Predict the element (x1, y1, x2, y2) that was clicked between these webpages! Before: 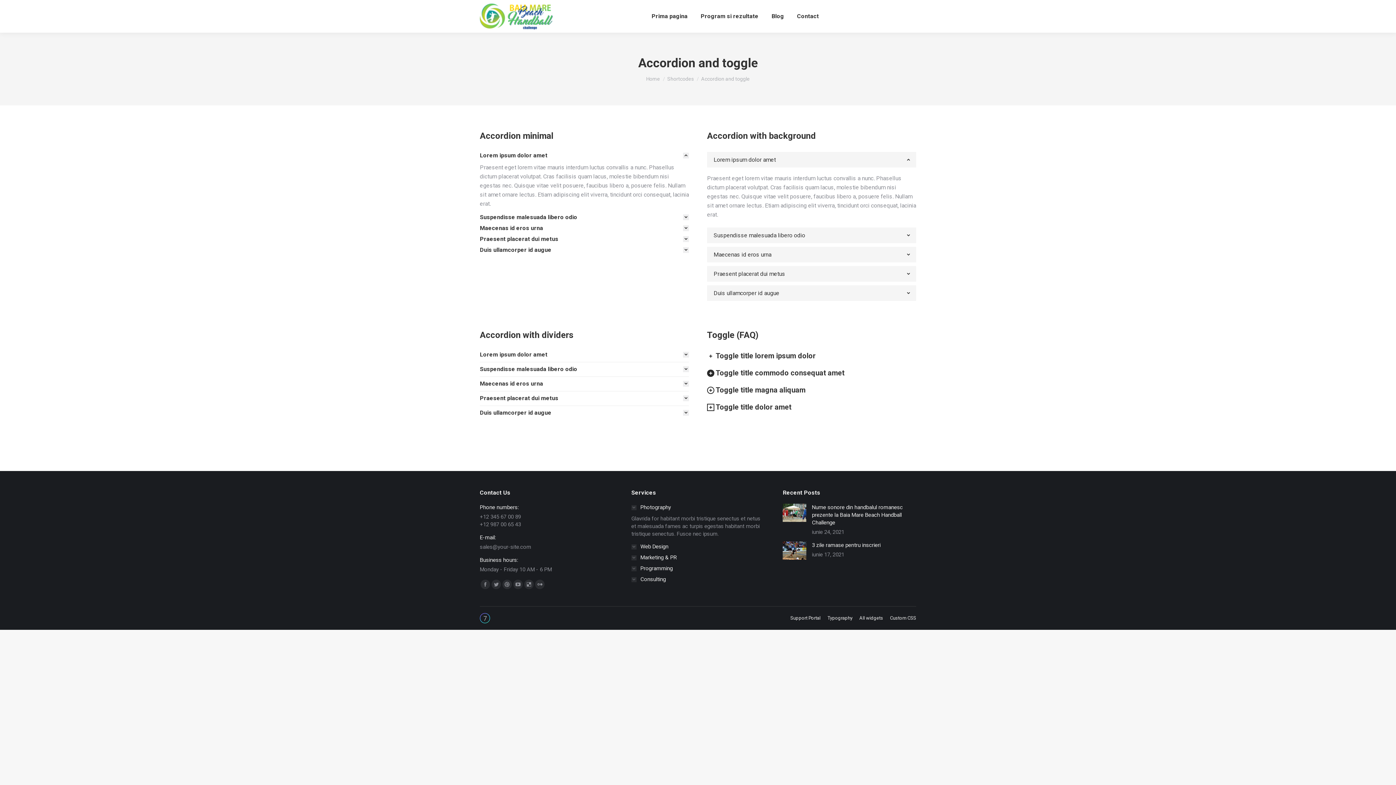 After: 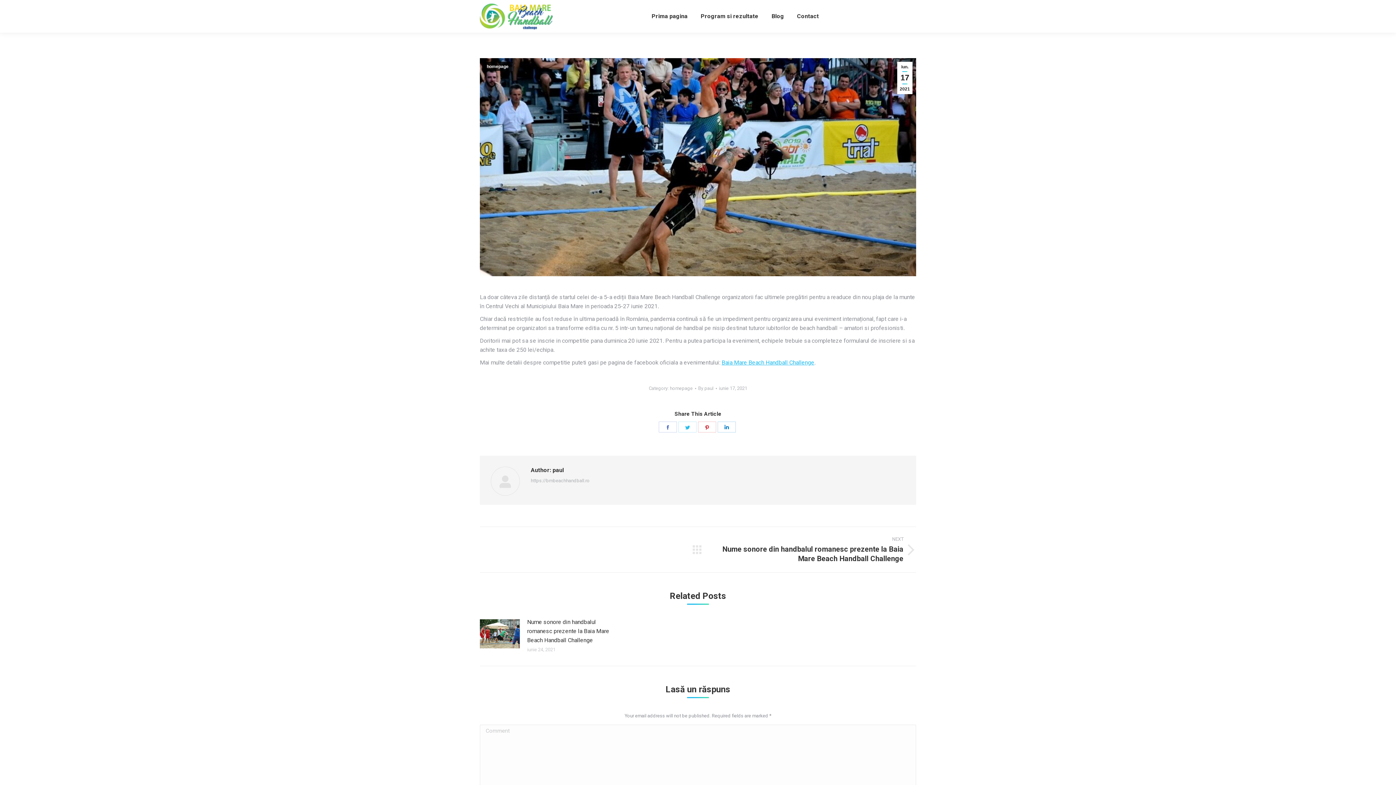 Action: bbox: (812, 541, 880, 549) label: 3 zile ramase pentru inscrieri